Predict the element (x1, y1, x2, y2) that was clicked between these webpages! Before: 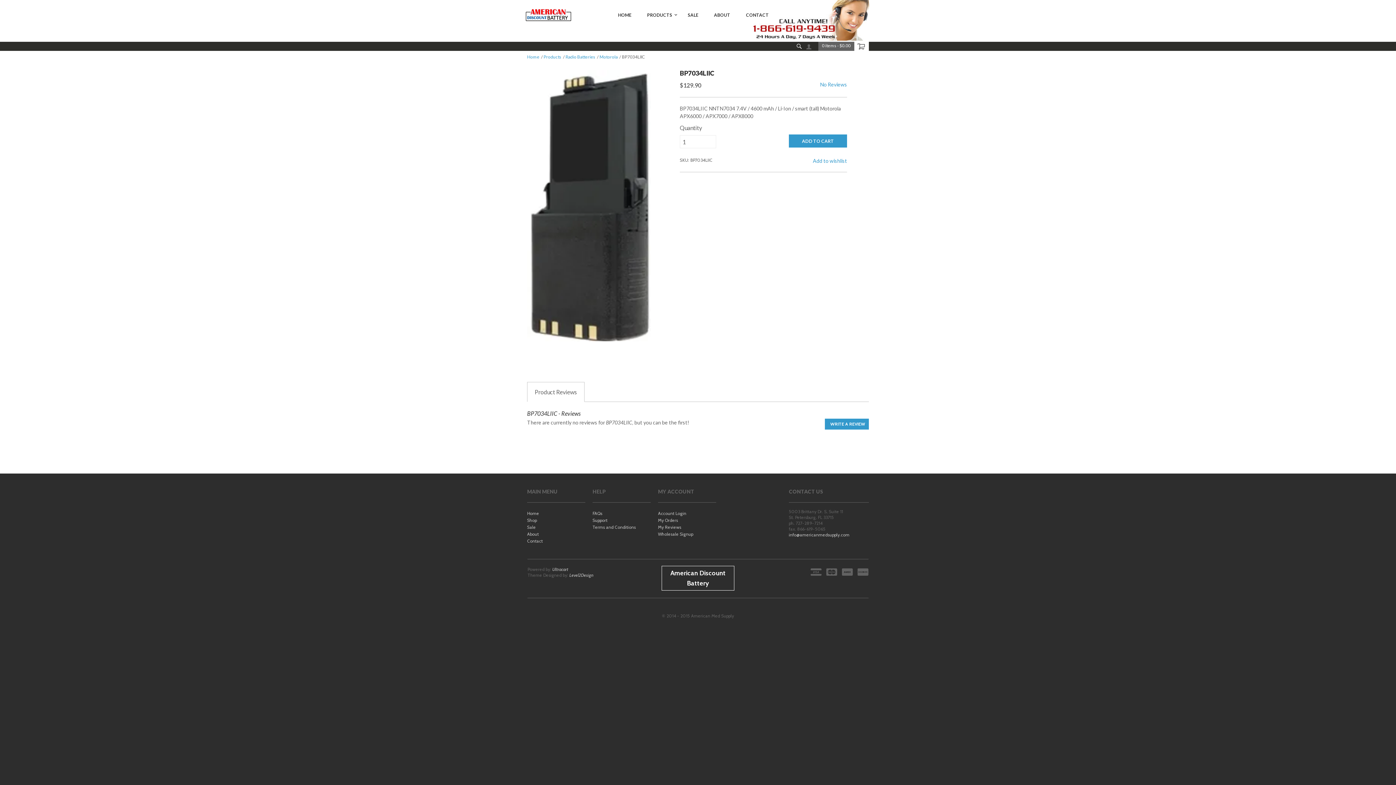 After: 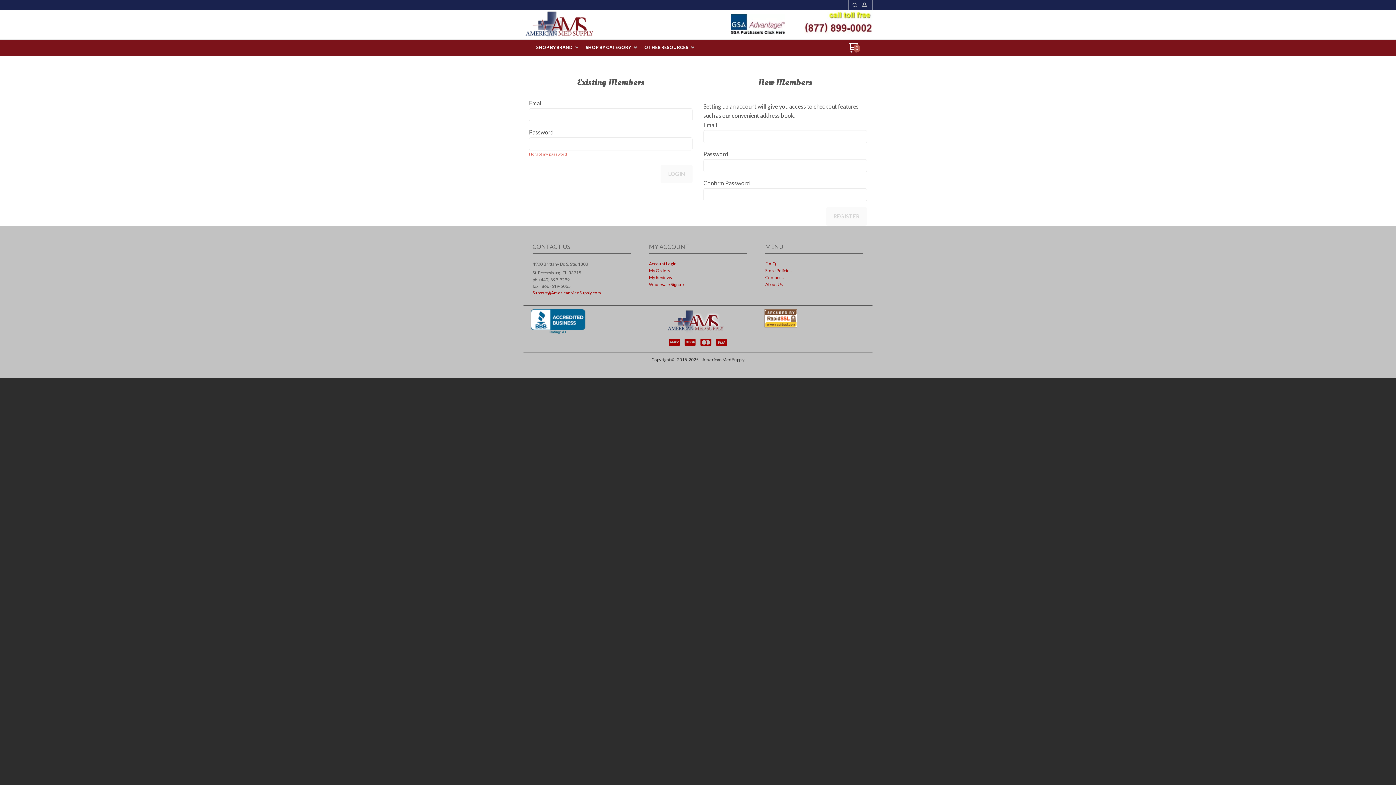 Action: label: WRITE A REVIEW bbox: (825, 419, 869, 429)